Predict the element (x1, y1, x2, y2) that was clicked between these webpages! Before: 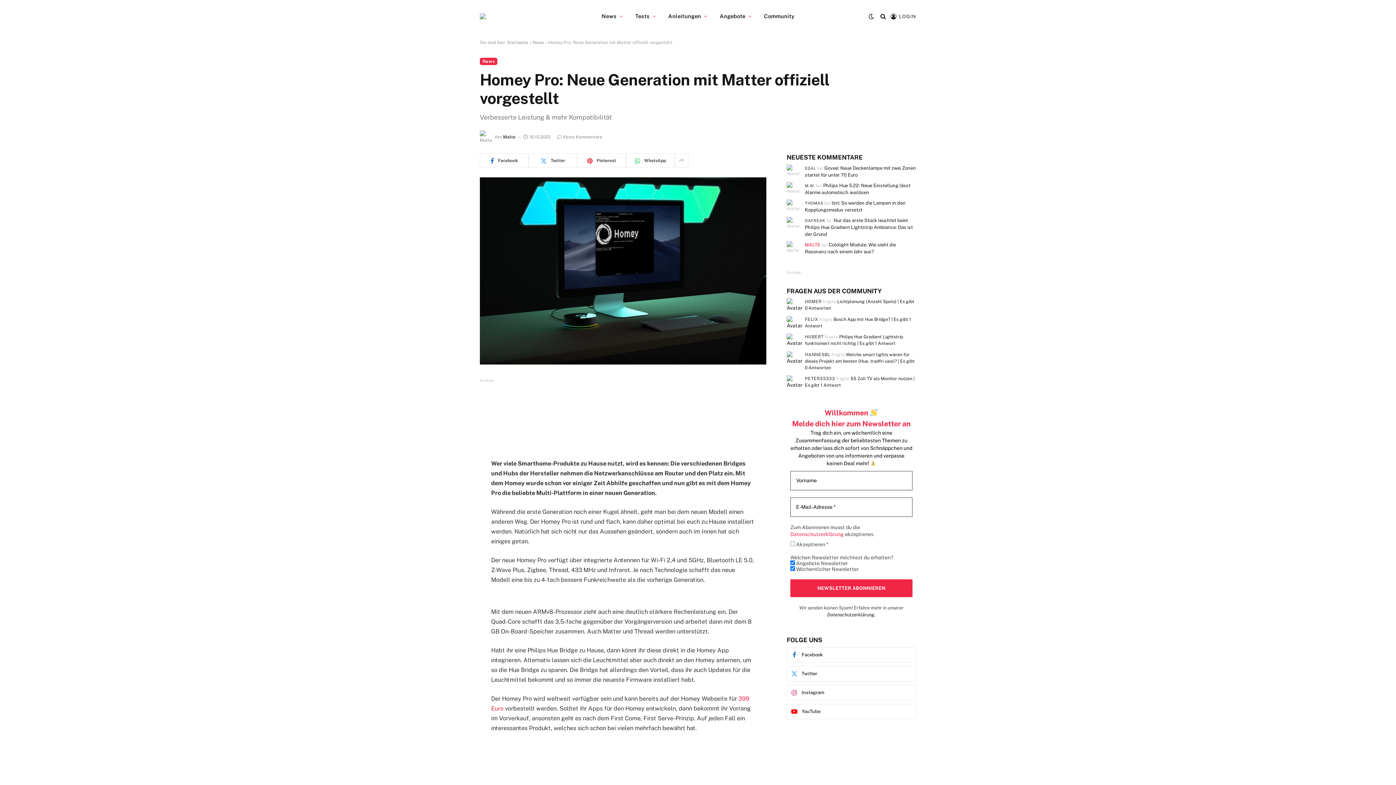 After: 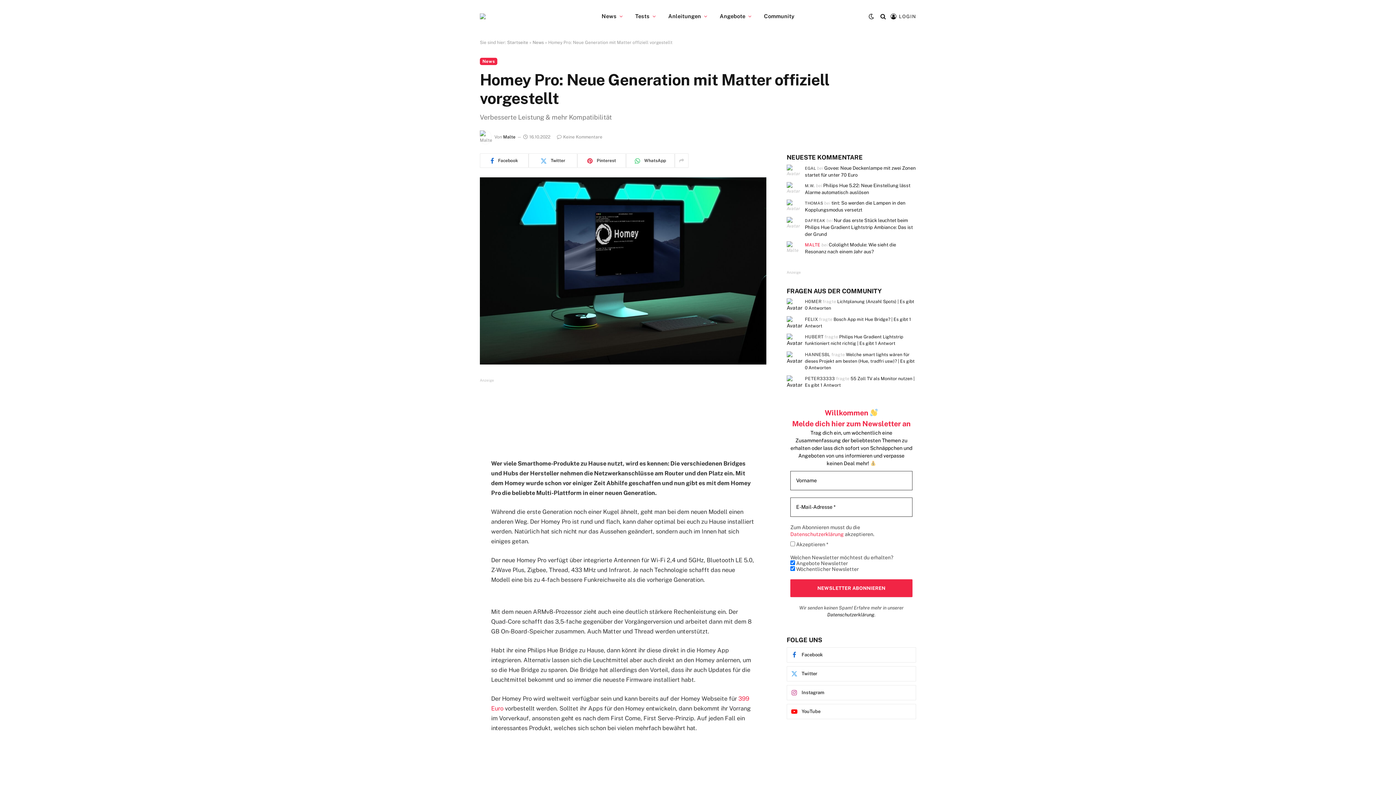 Action: bbox: (879, 8, 887, 24)